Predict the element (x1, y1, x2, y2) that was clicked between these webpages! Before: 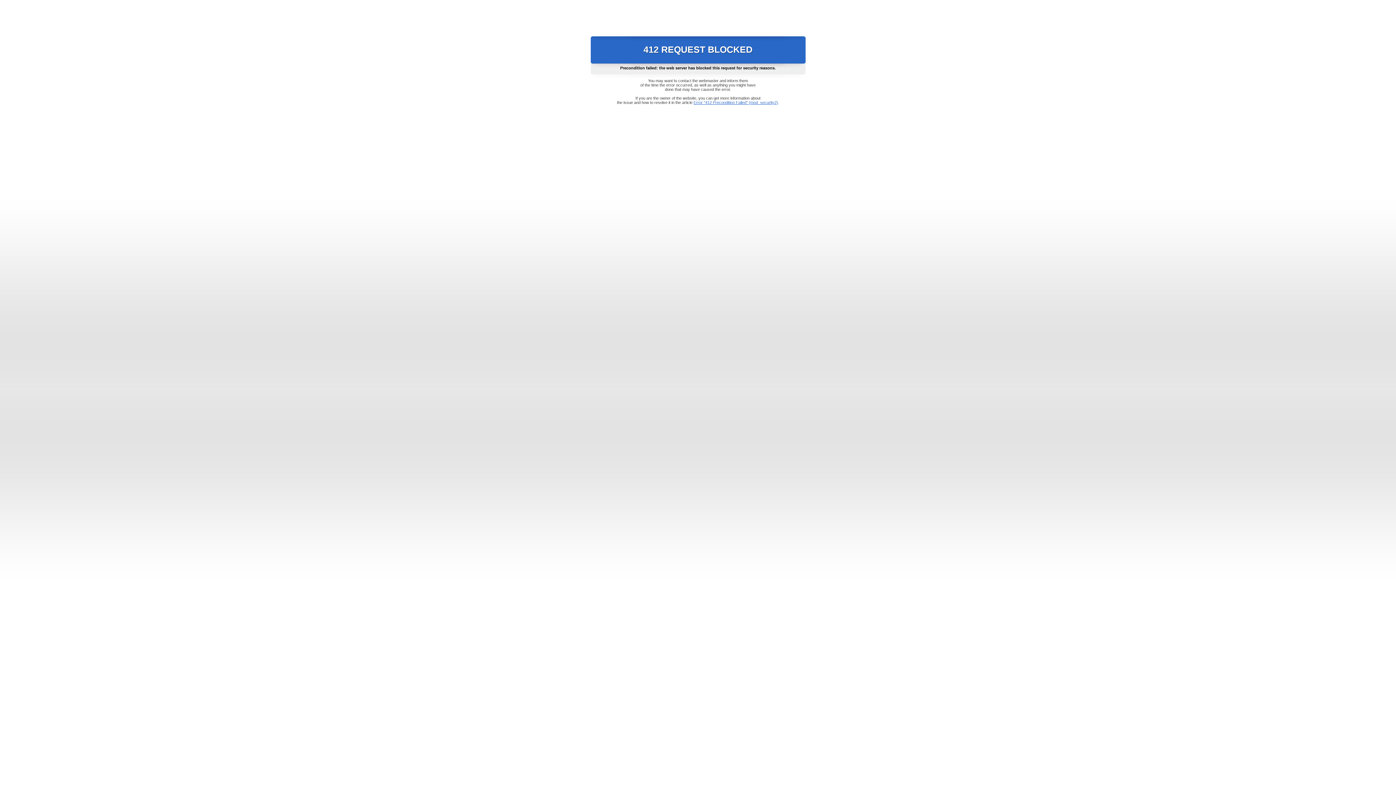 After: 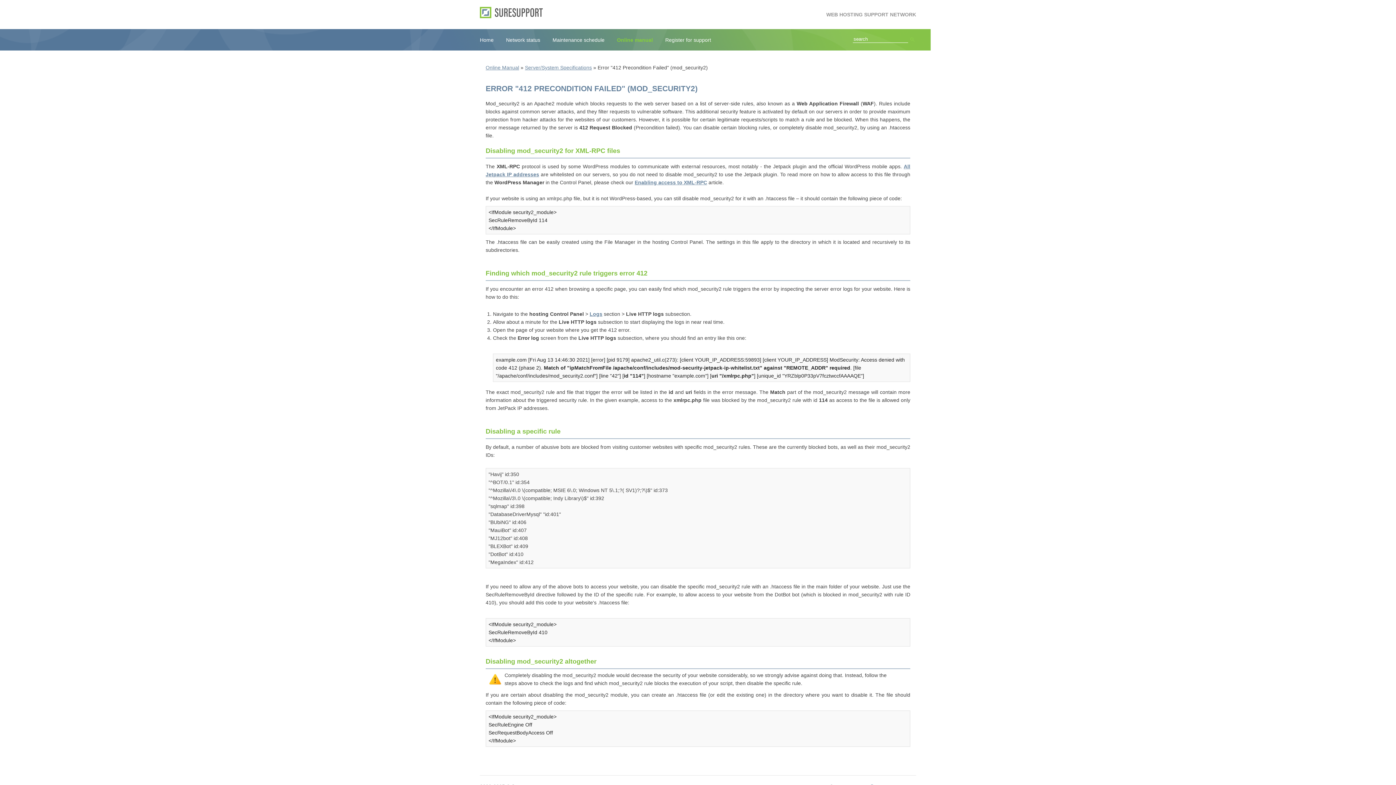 Action: label: Error "412 Precondition Failed" (mod_security2) bbox: (693, 100, 778, 104)